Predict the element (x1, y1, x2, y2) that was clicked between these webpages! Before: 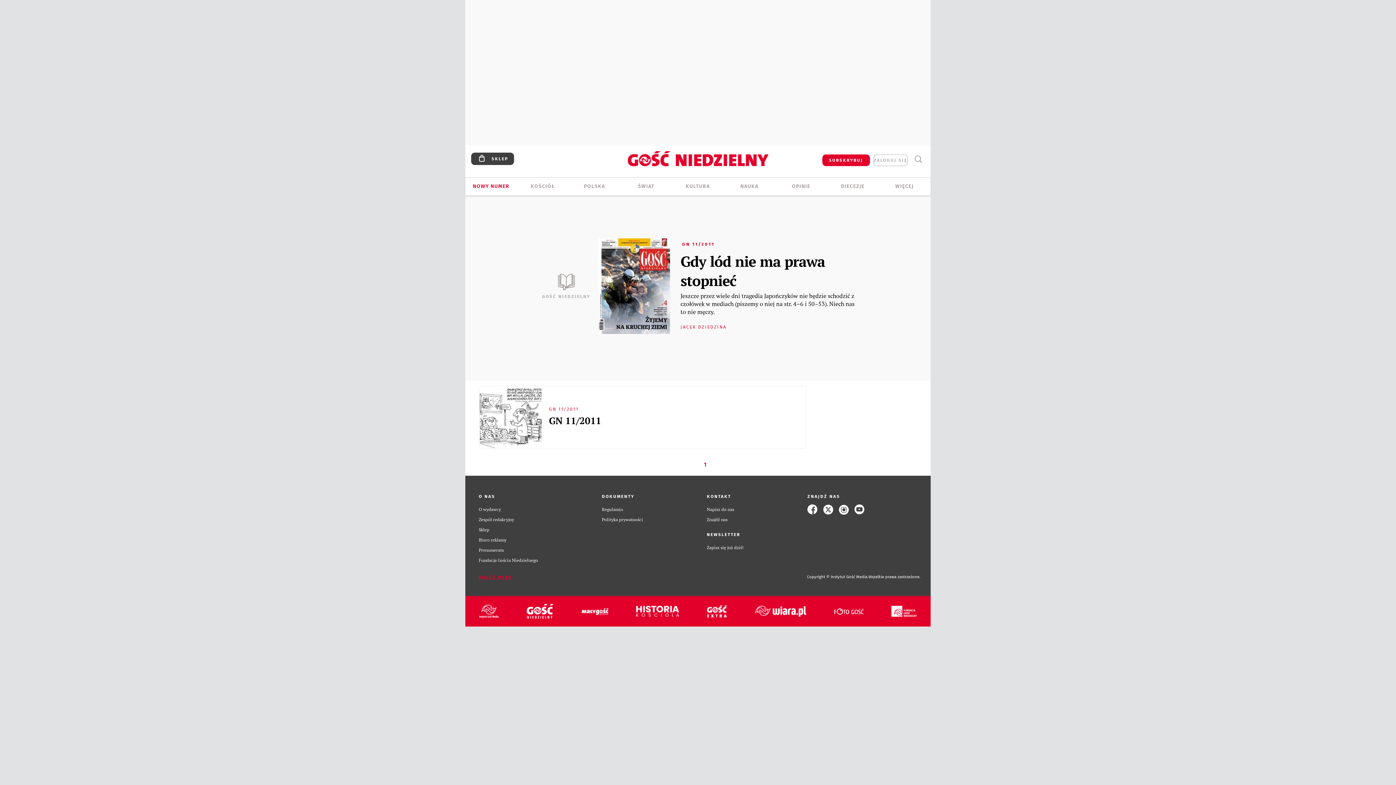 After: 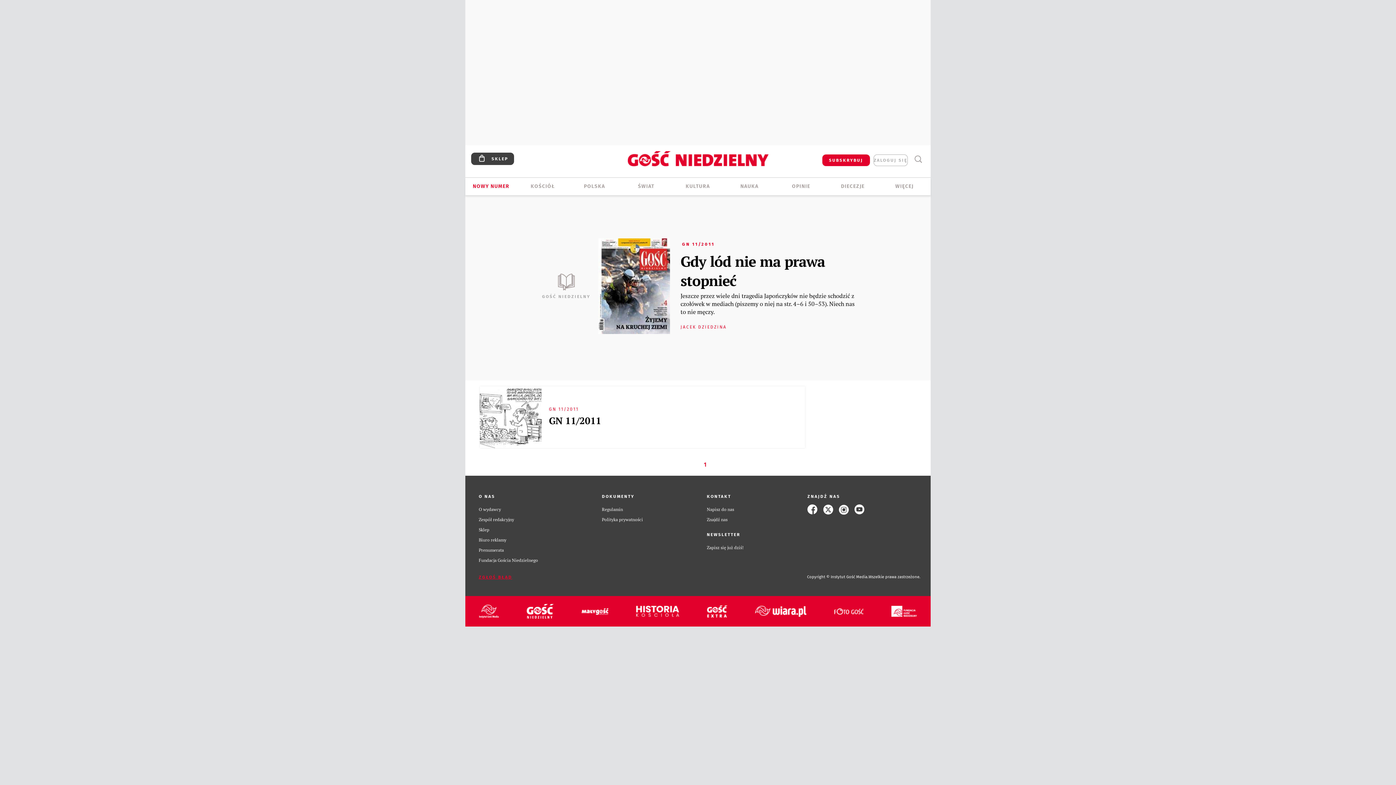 Action: bbox: (478, 527, 489, 532) label: Sklep